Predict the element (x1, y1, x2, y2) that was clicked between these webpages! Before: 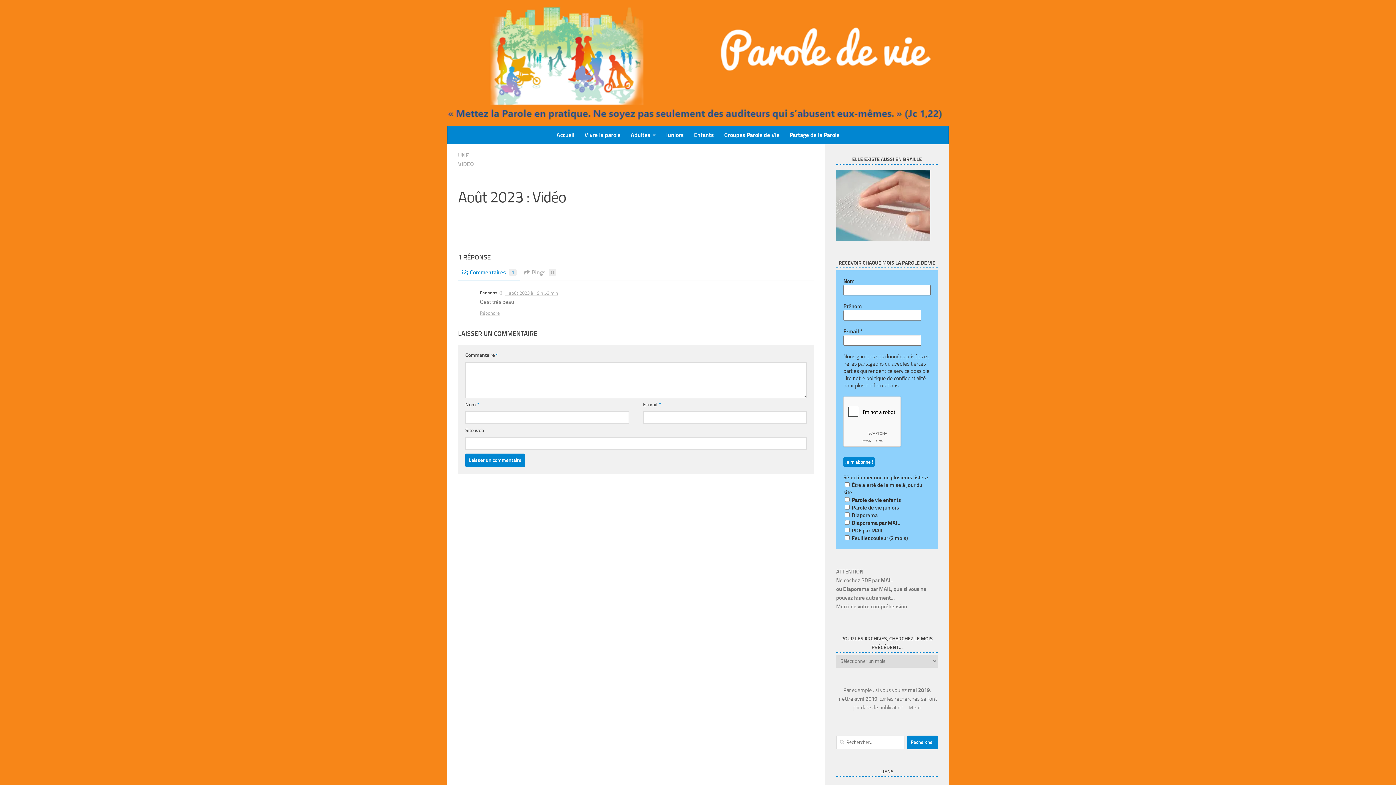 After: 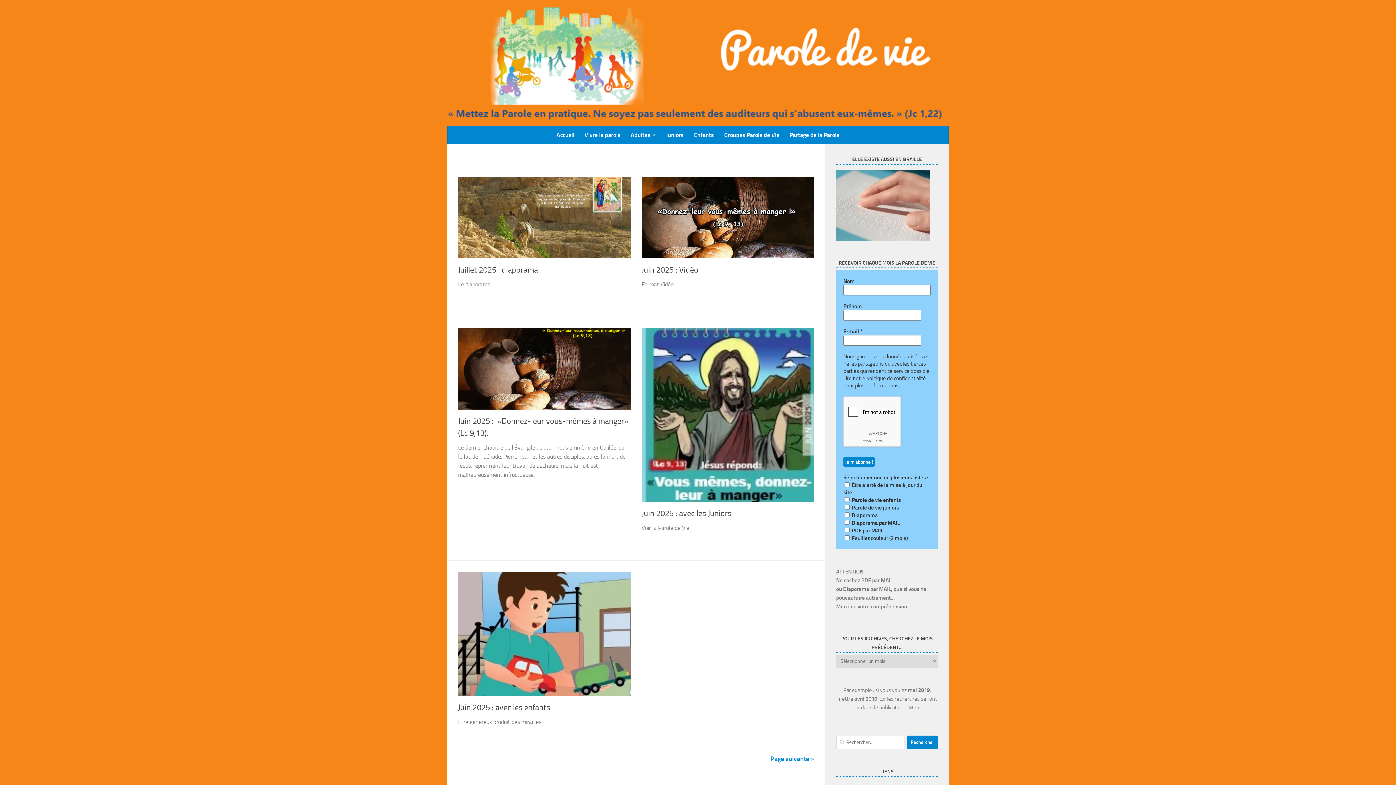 Action: label: UNE bbox: (458, 151, 469, 158)